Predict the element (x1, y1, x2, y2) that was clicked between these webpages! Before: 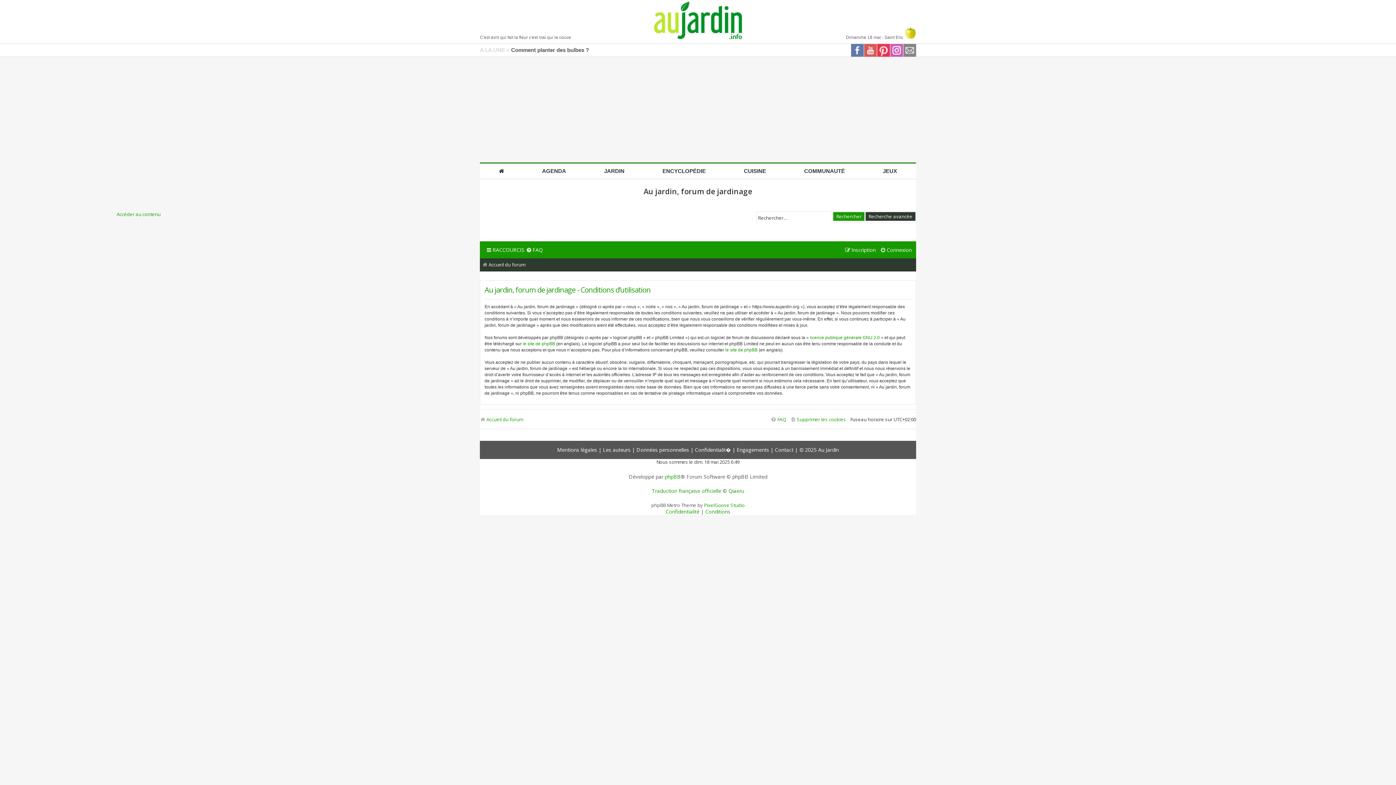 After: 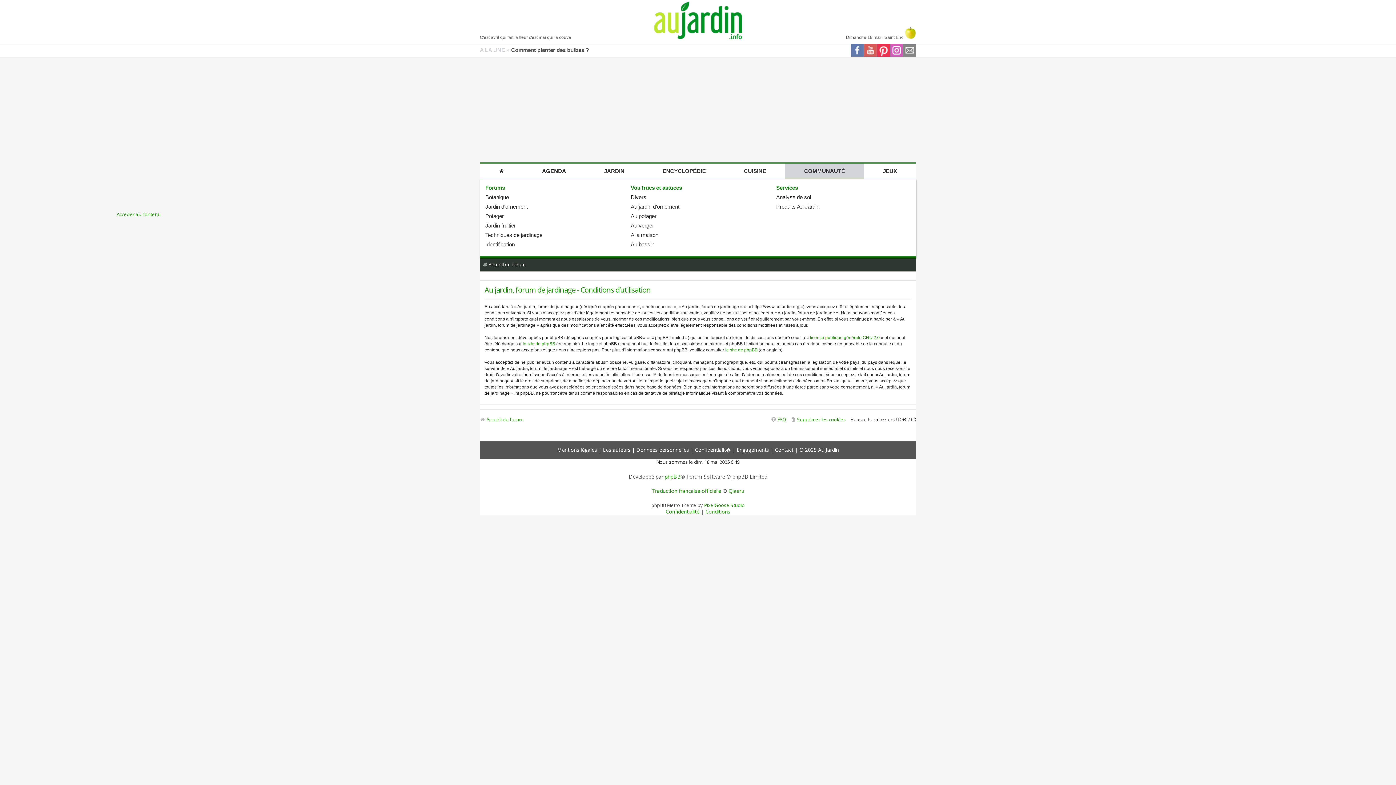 Action: label: COMMUNAUTÉ bbox: (785, 163, 864, 174)